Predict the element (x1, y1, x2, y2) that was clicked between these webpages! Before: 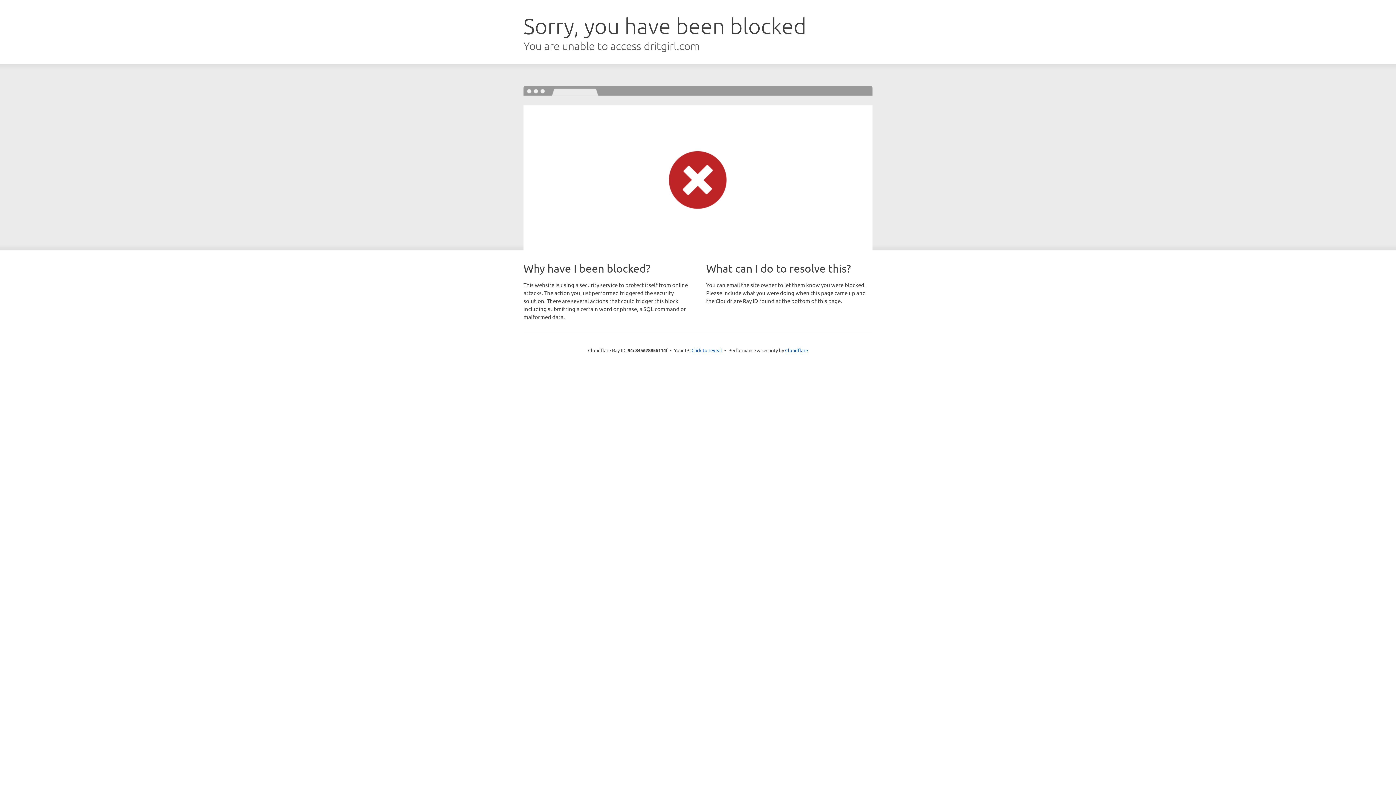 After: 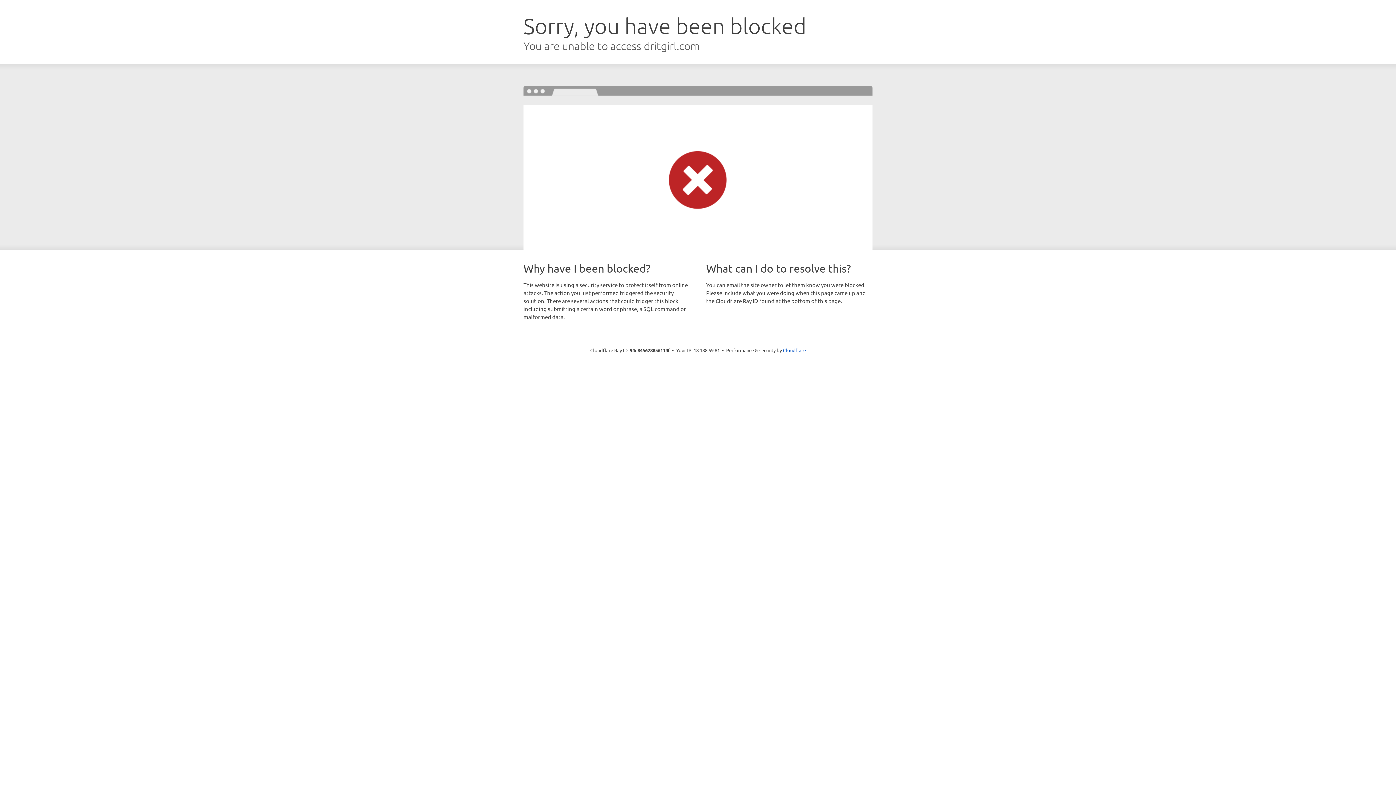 Action: label: Click to reveal bbox: (691, 346, 722, 353)